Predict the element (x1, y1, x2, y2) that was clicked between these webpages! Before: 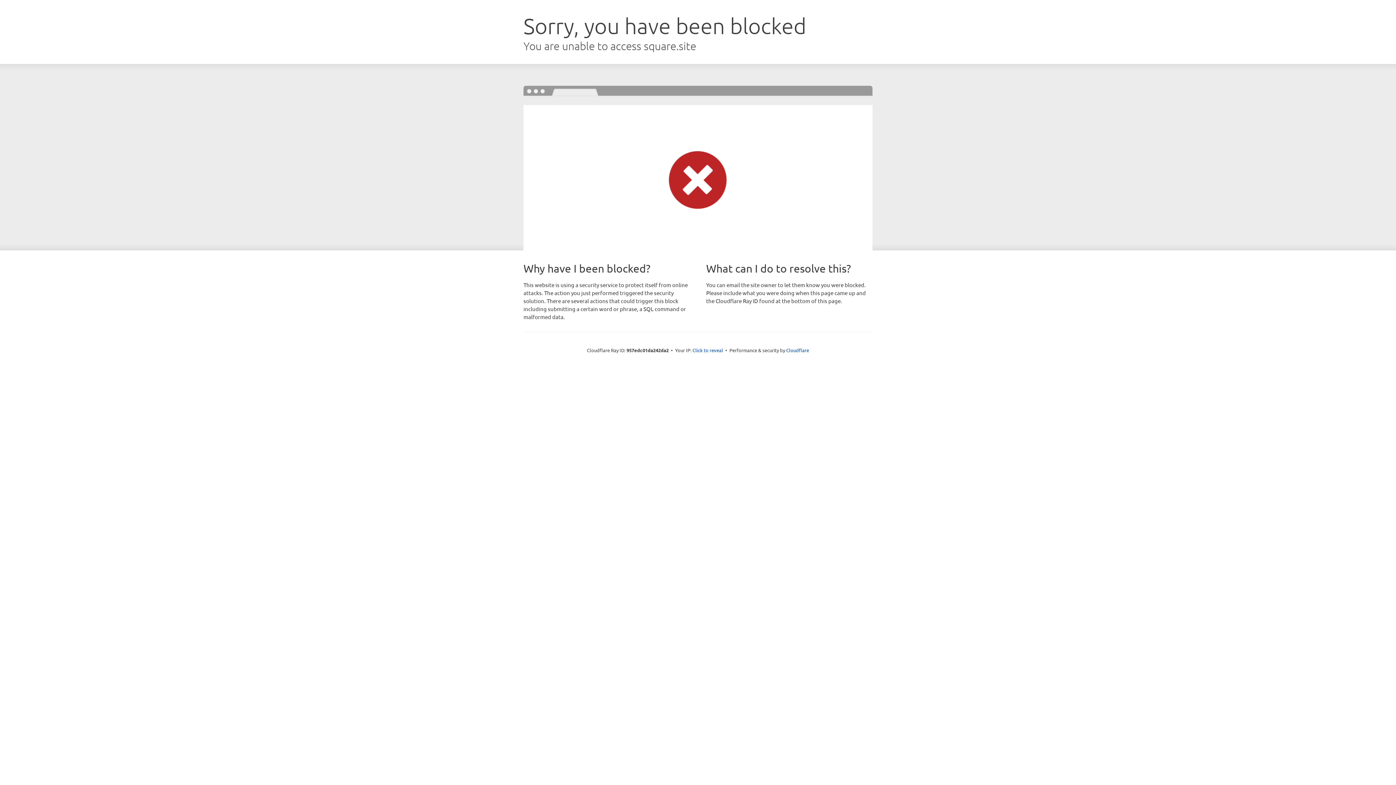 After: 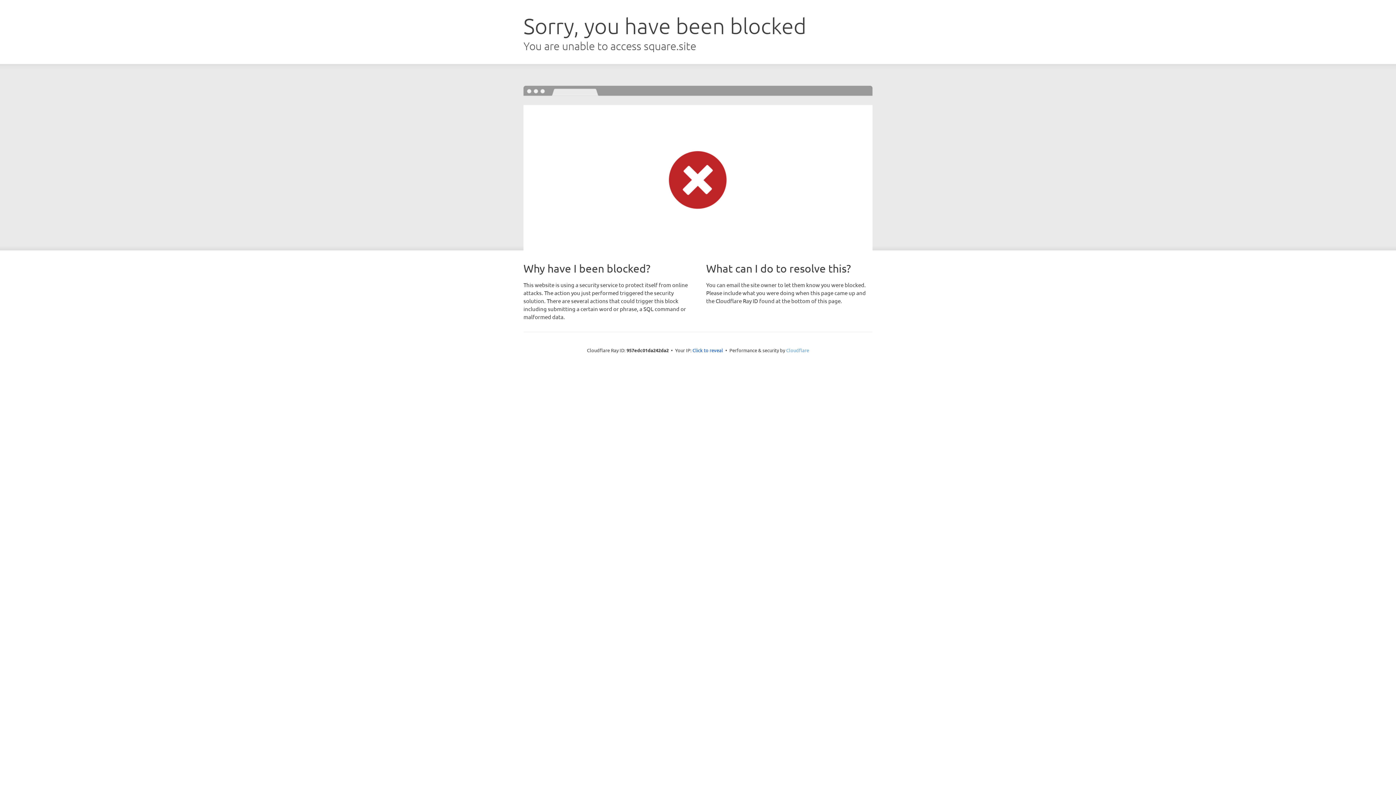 Action: bbox: (786, 347, 809, 353) label: Cloudflare